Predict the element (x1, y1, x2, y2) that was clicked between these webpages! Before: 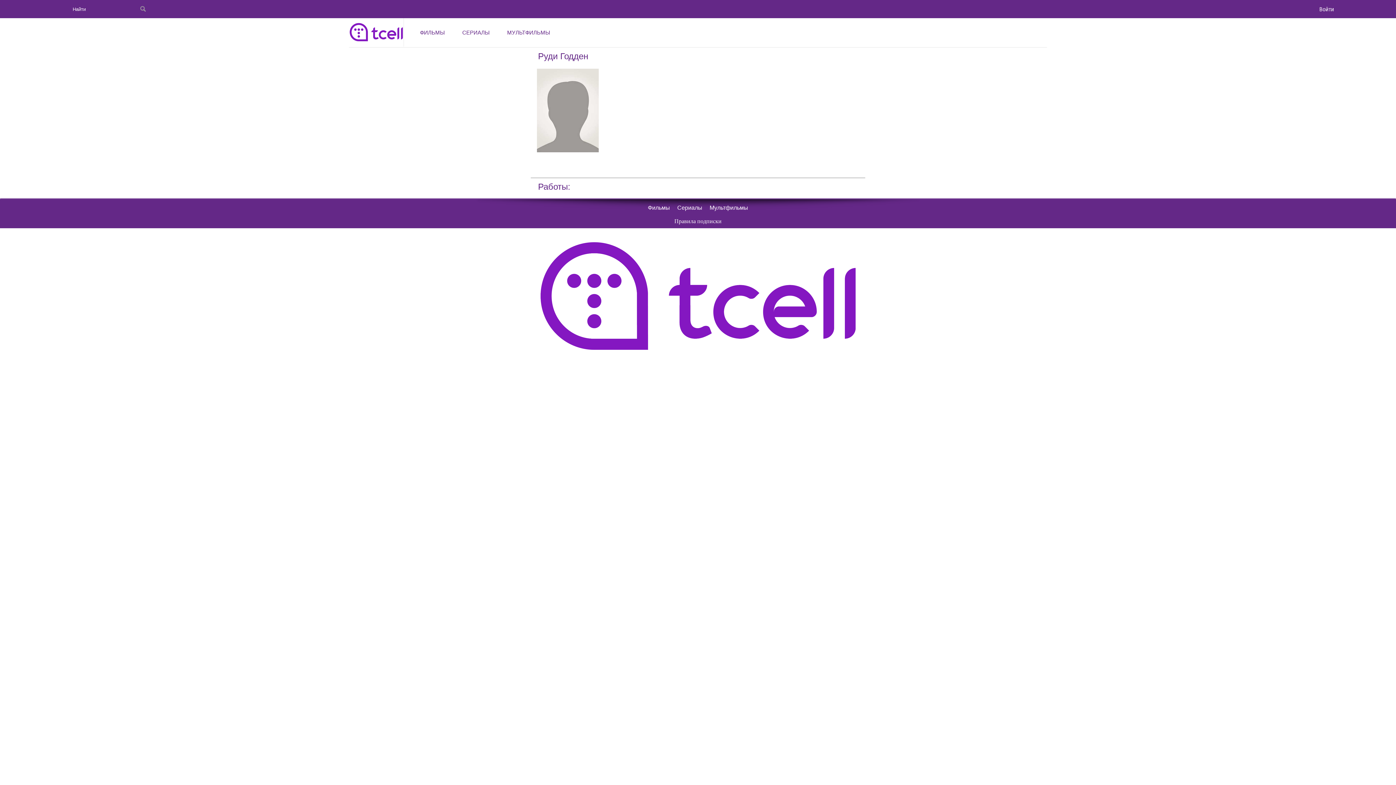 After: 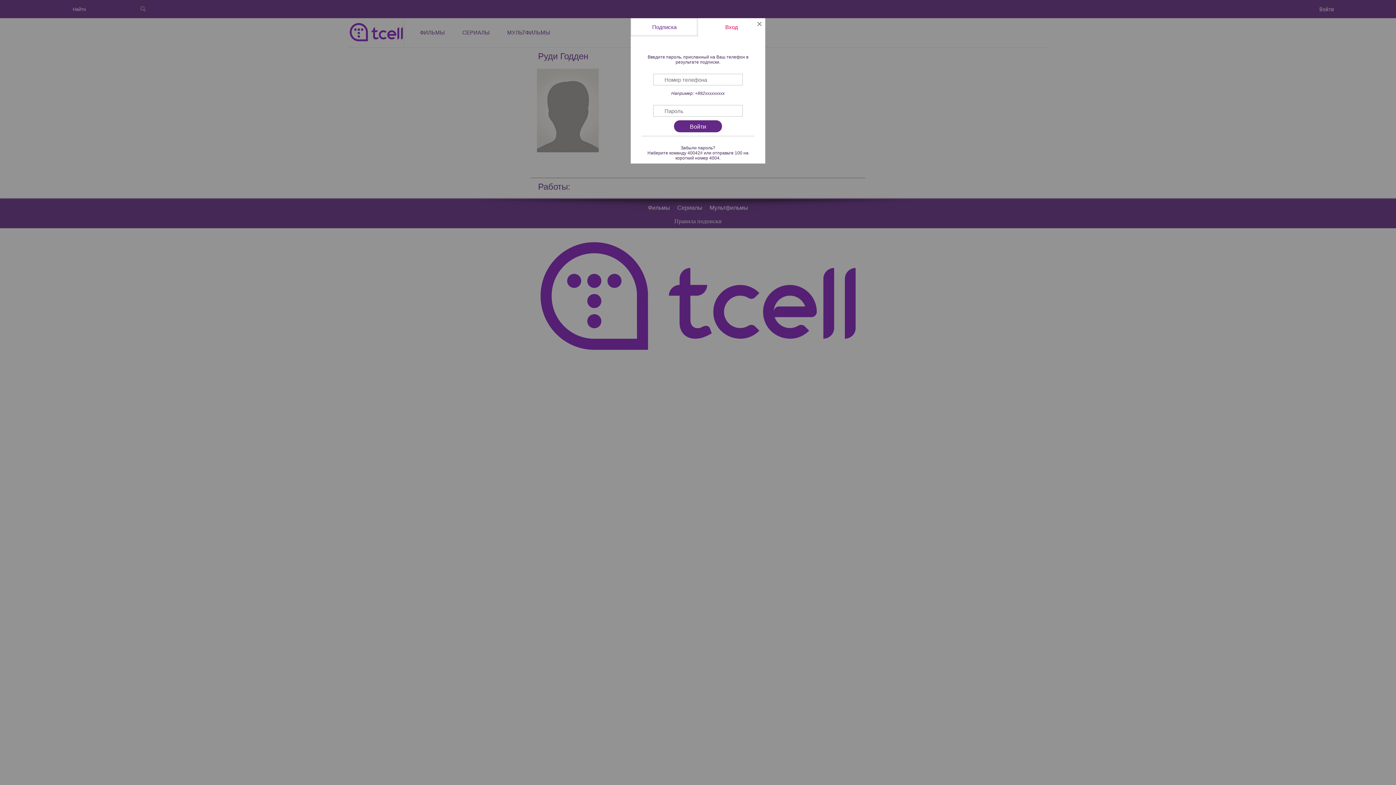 Action: bbox: (1316, 6, 1338, 12) label: Войти